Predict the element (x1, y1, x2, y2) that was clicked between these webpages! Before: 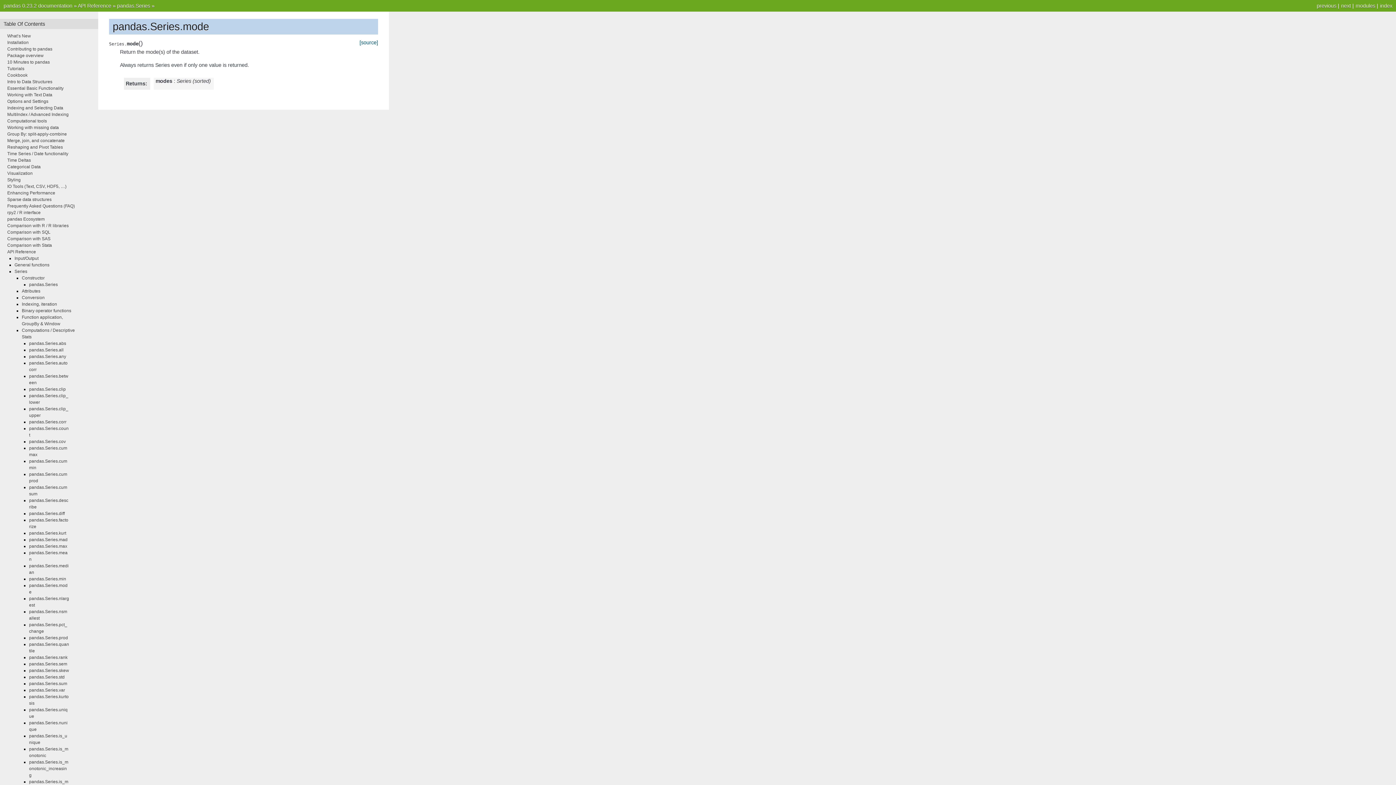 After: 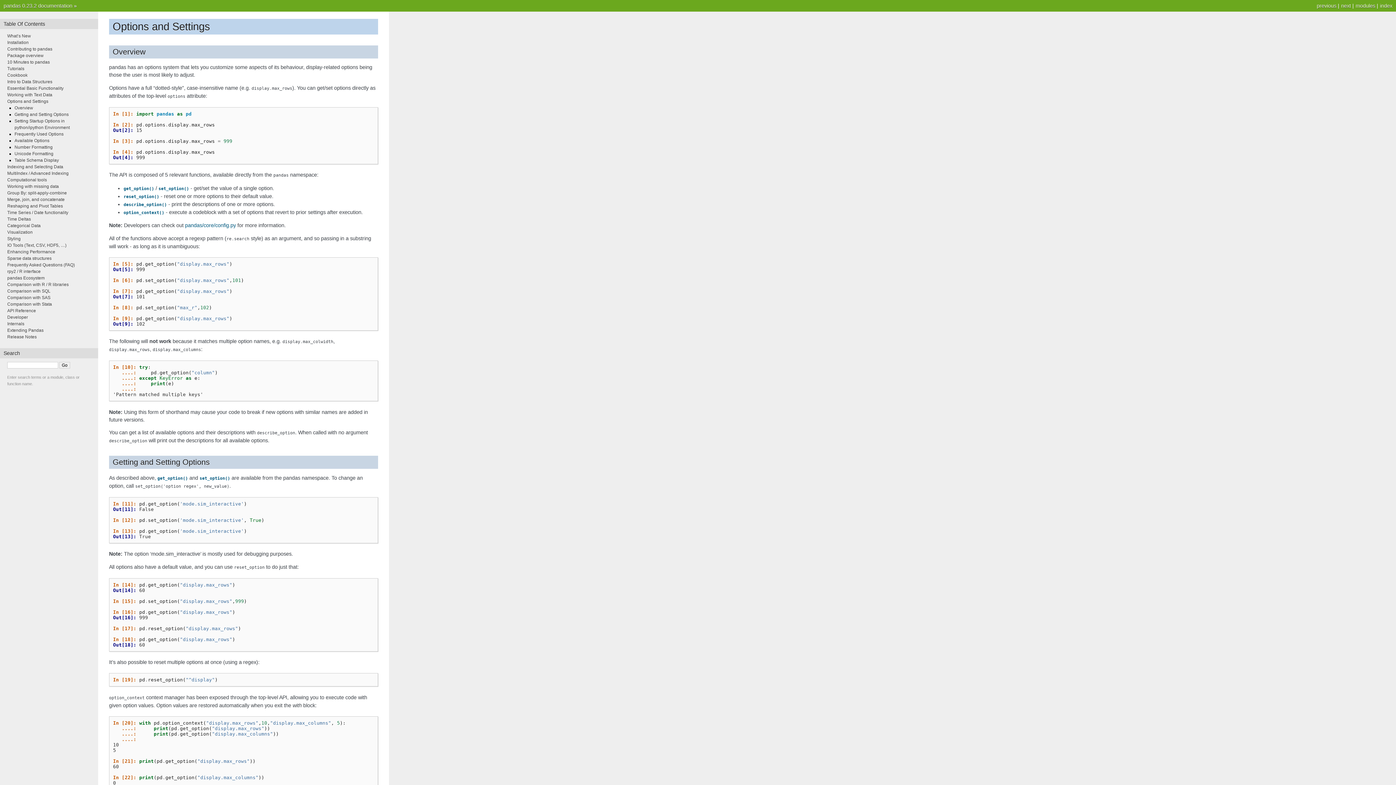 Action: label: Options and Settings bbox: (7, 98, 48, 104)